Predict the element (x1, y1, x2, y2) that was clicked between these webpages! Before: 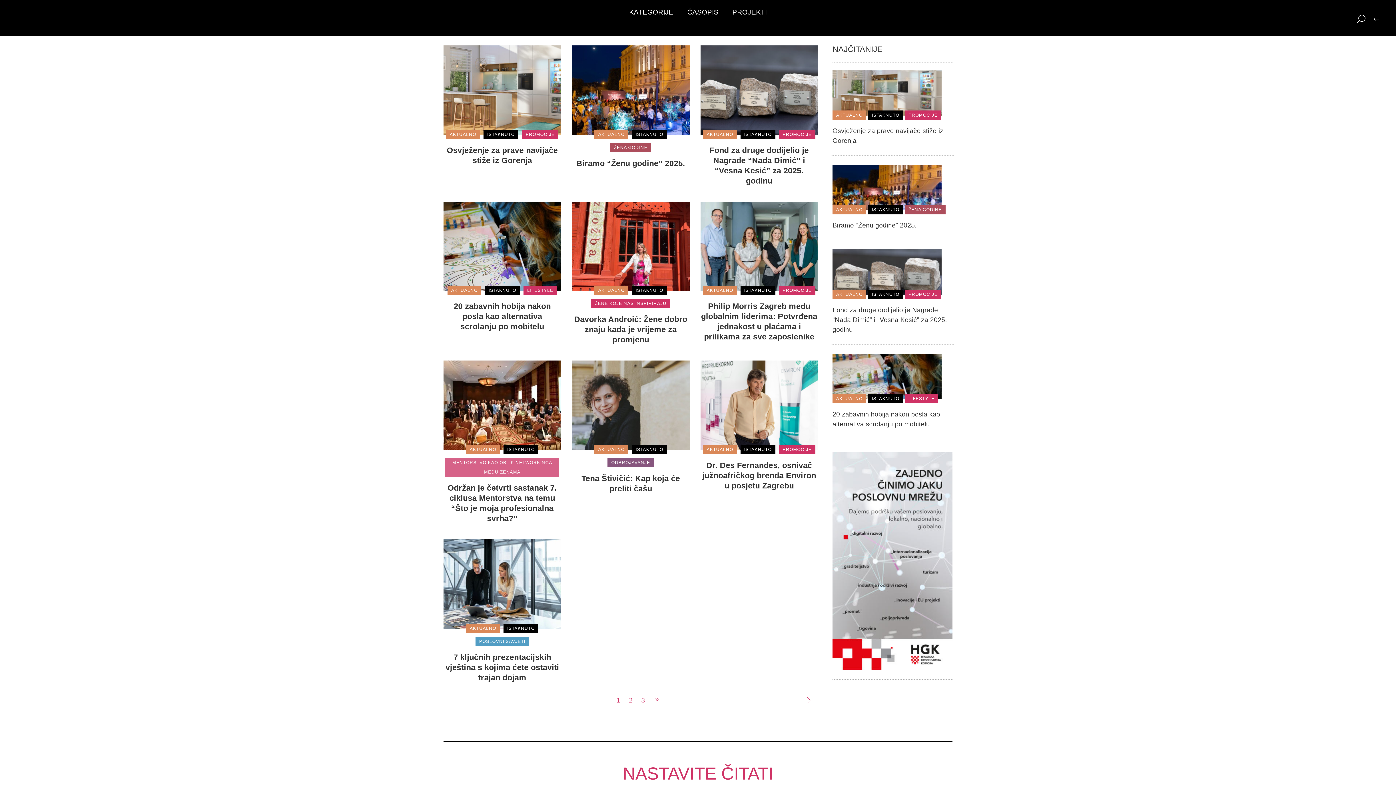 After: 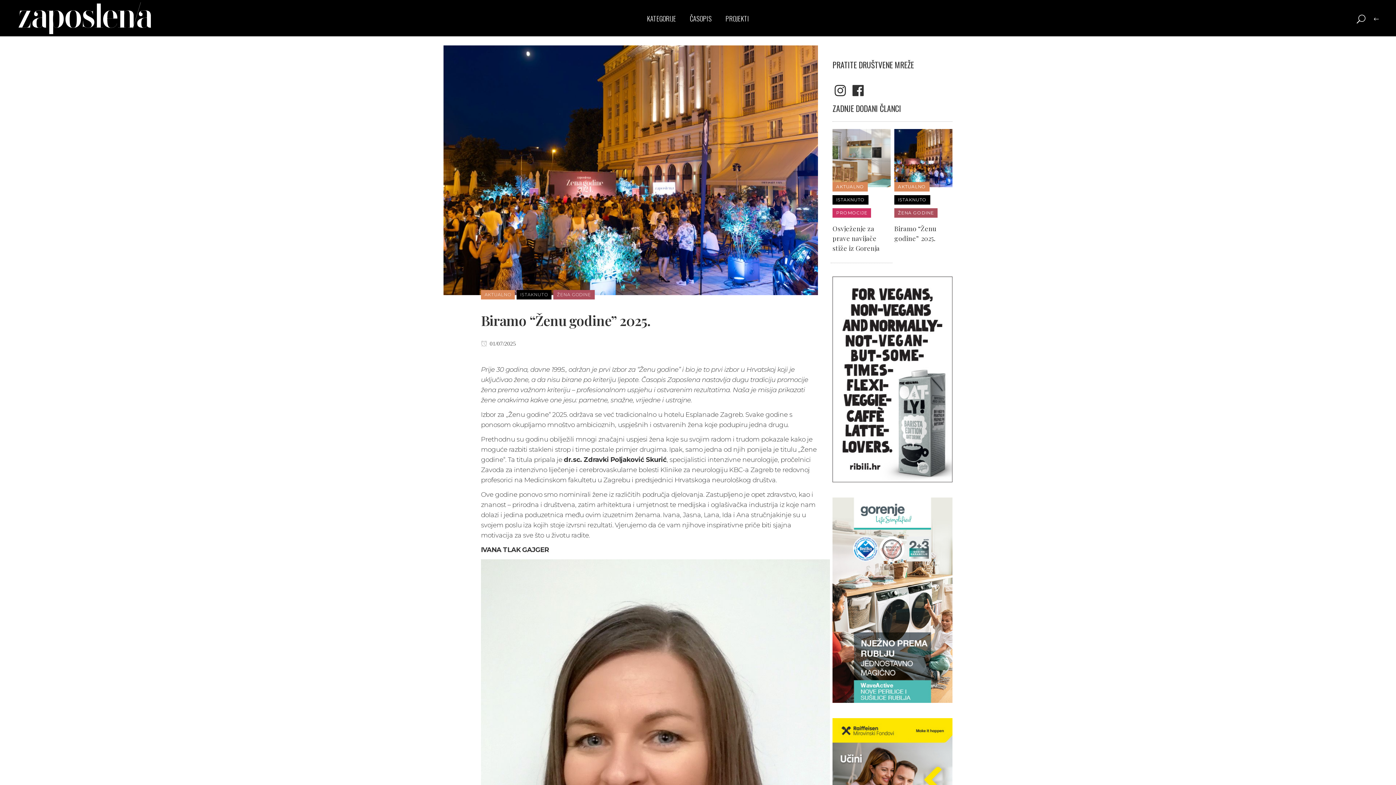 Action: label: Biramo “Ženu godine” 2025. bbox: (576, 158, 685, 167)